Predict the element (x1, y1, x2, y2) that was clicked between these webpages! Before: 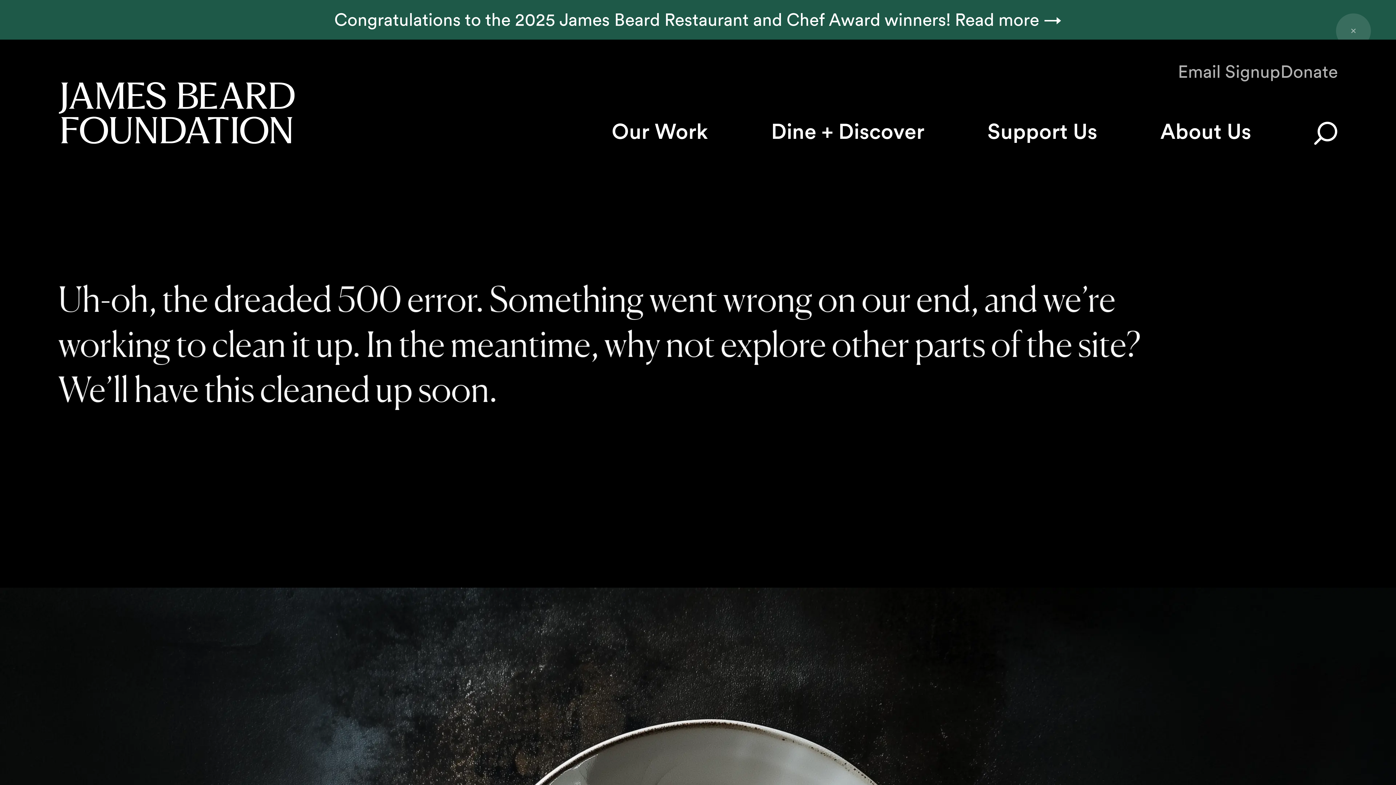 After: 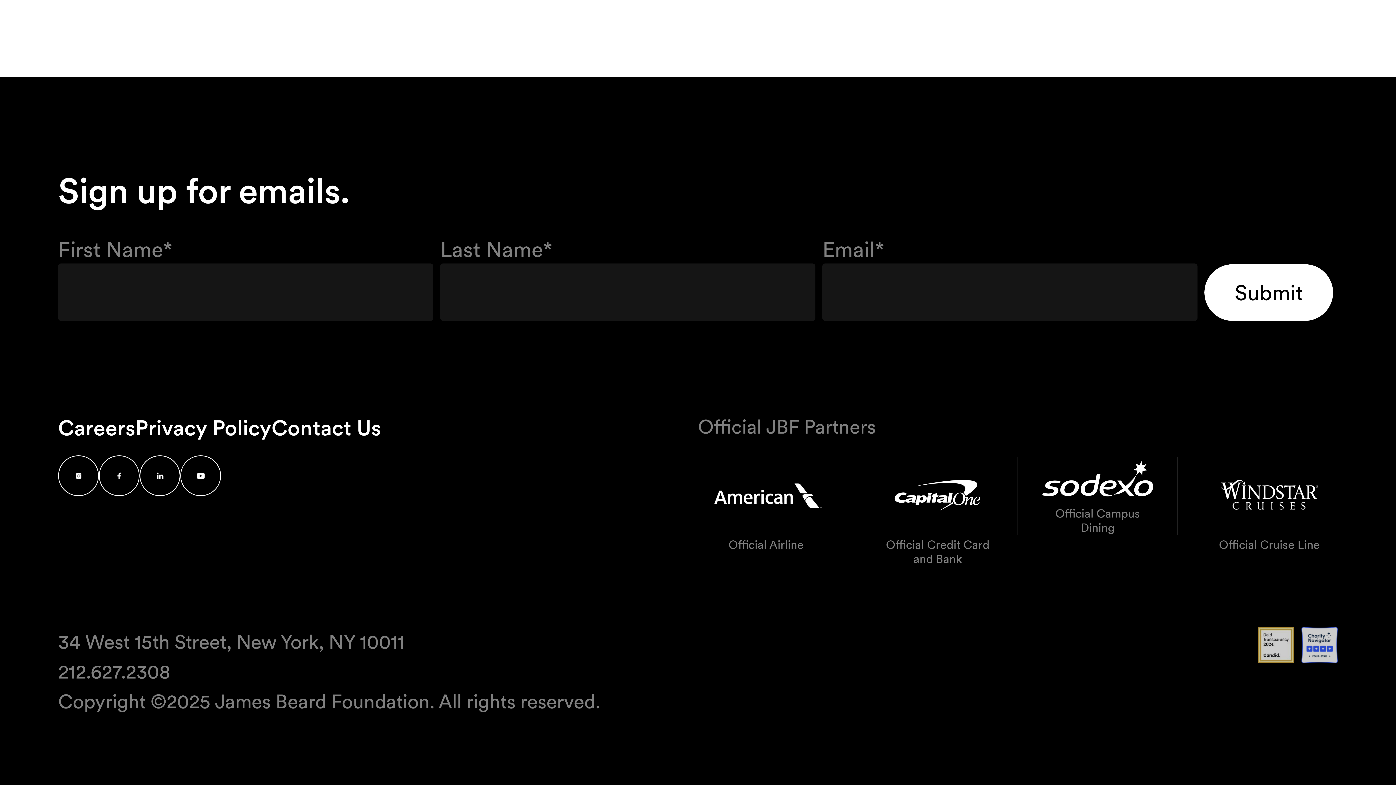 Action: bbox: (1178, 60, 1280, 82) label: Email Signup